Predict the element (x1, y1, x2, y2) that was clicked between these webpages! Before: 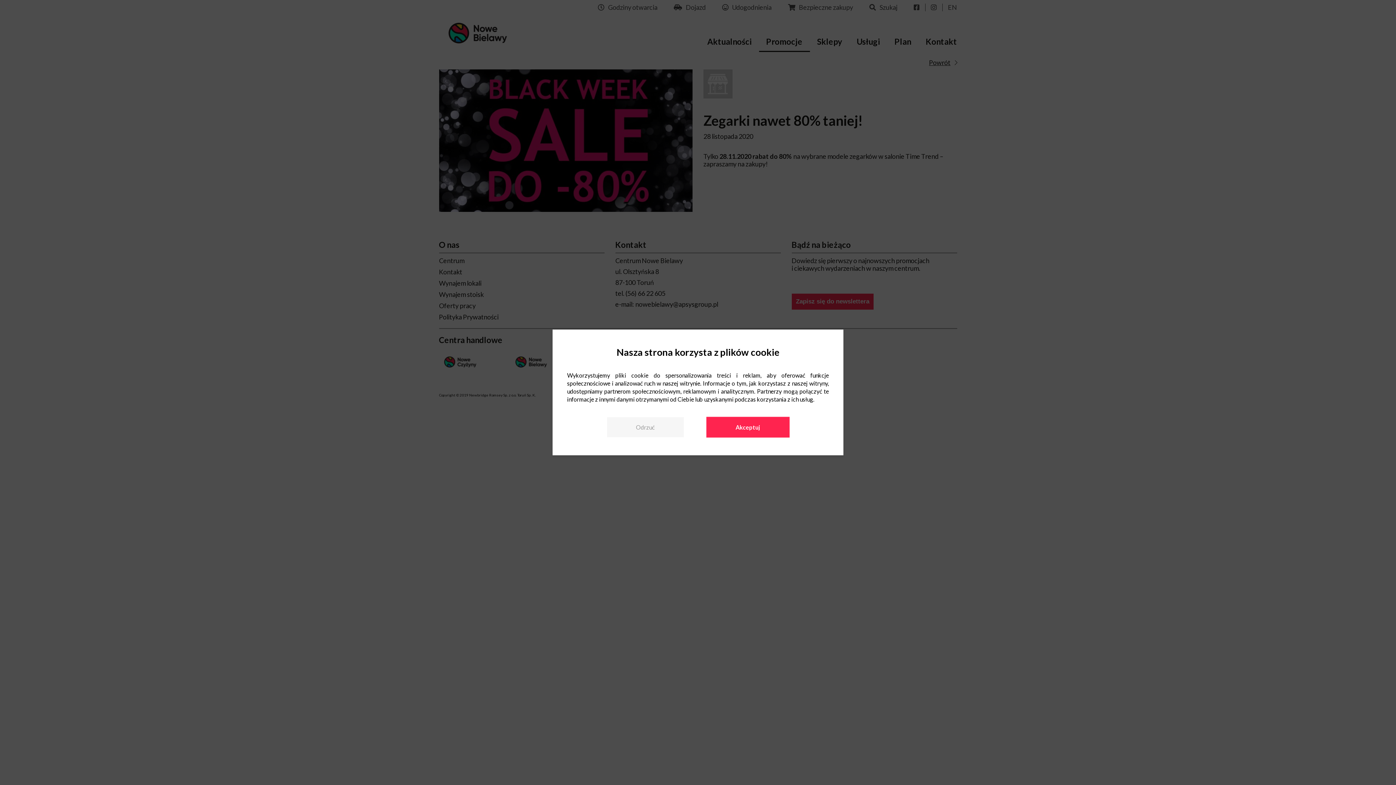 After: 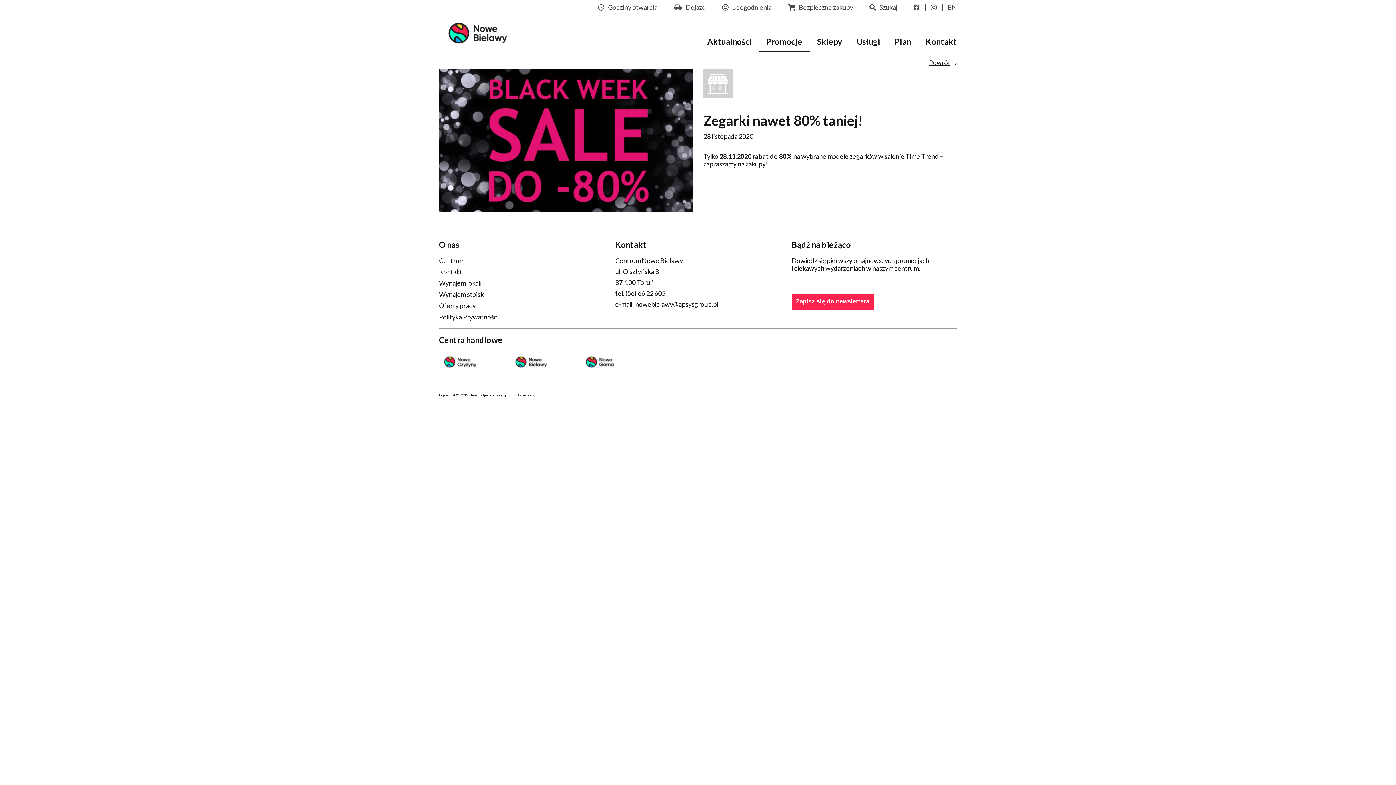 Action: label: Odrzuć bbox: (607, 417, 683, 437)